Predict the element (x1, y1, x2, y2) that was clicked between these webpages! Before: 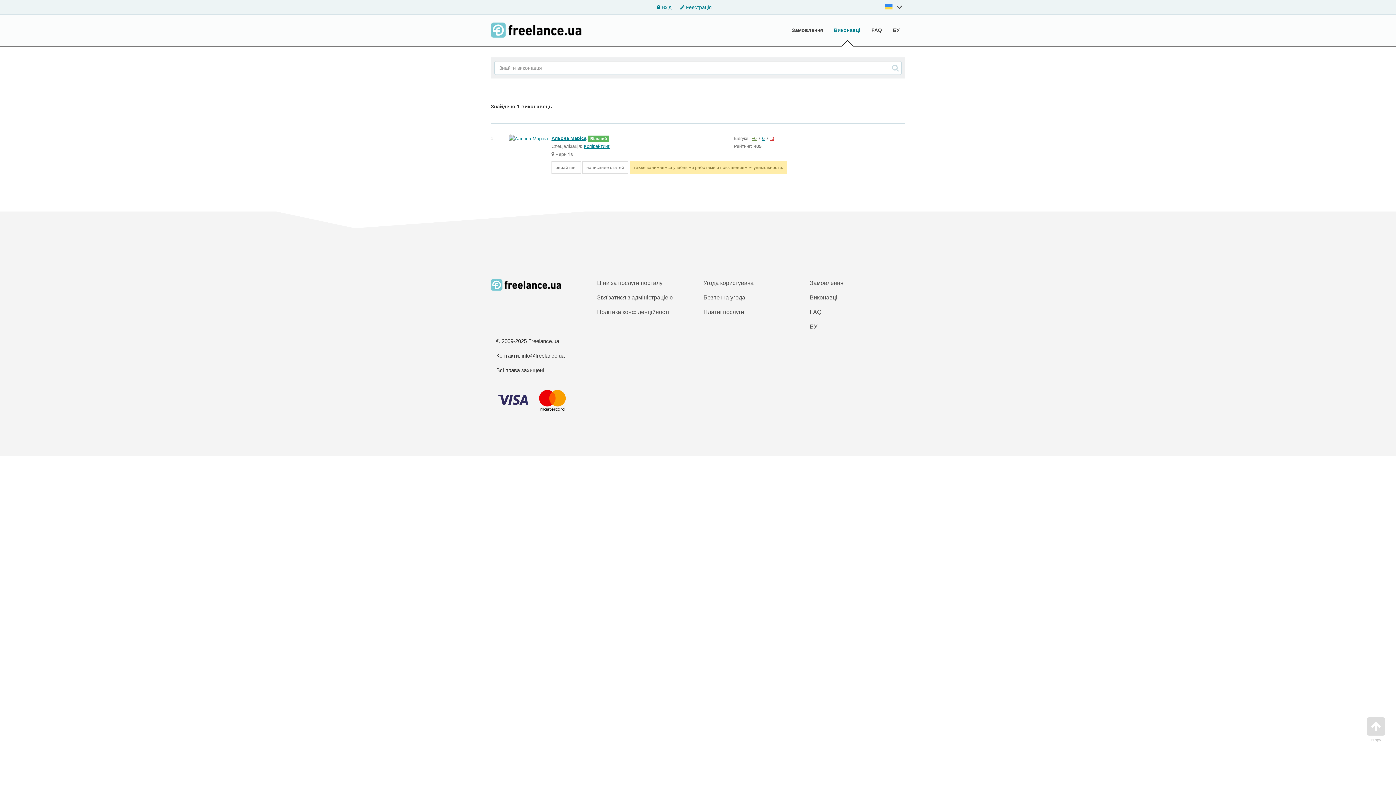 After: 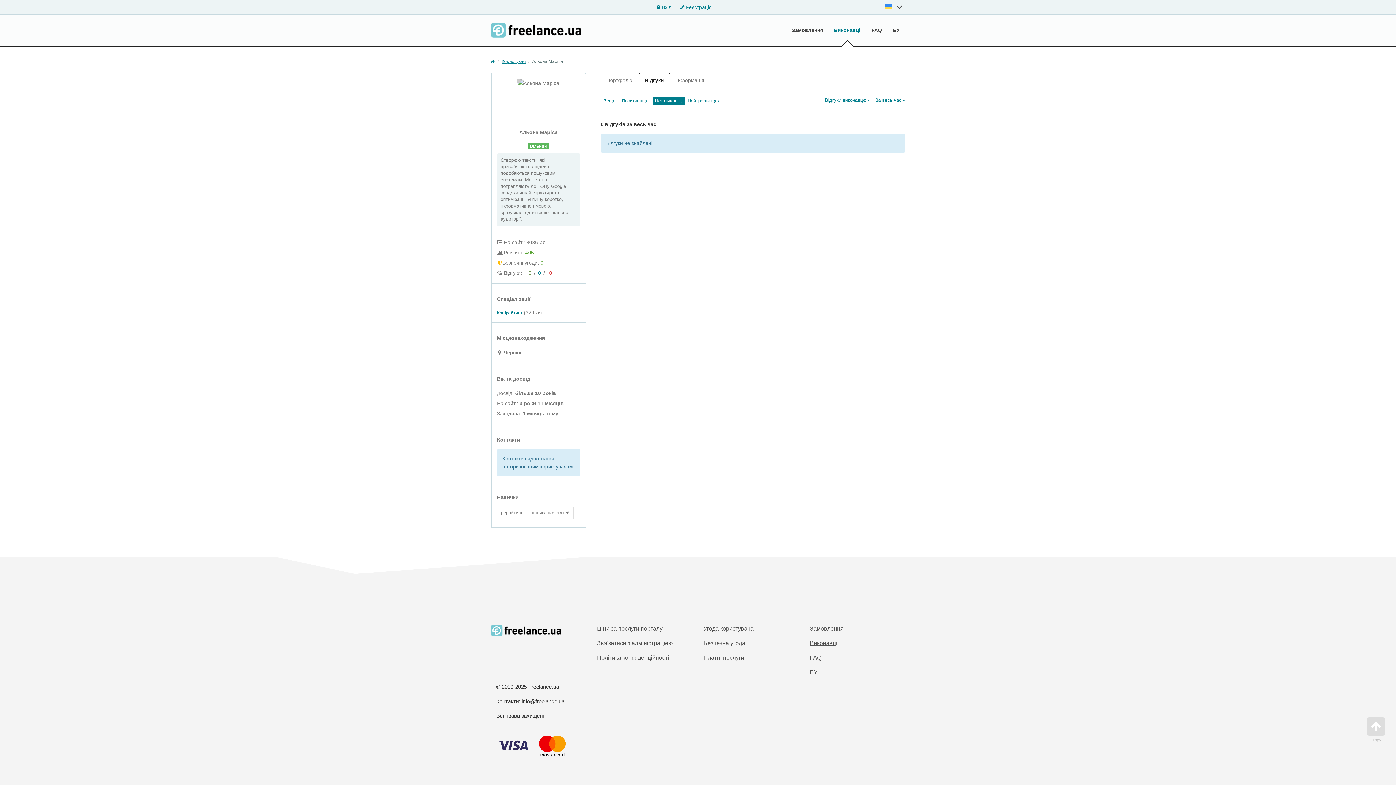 Action: label: -0 bbox: (770, 136, 774, 141)